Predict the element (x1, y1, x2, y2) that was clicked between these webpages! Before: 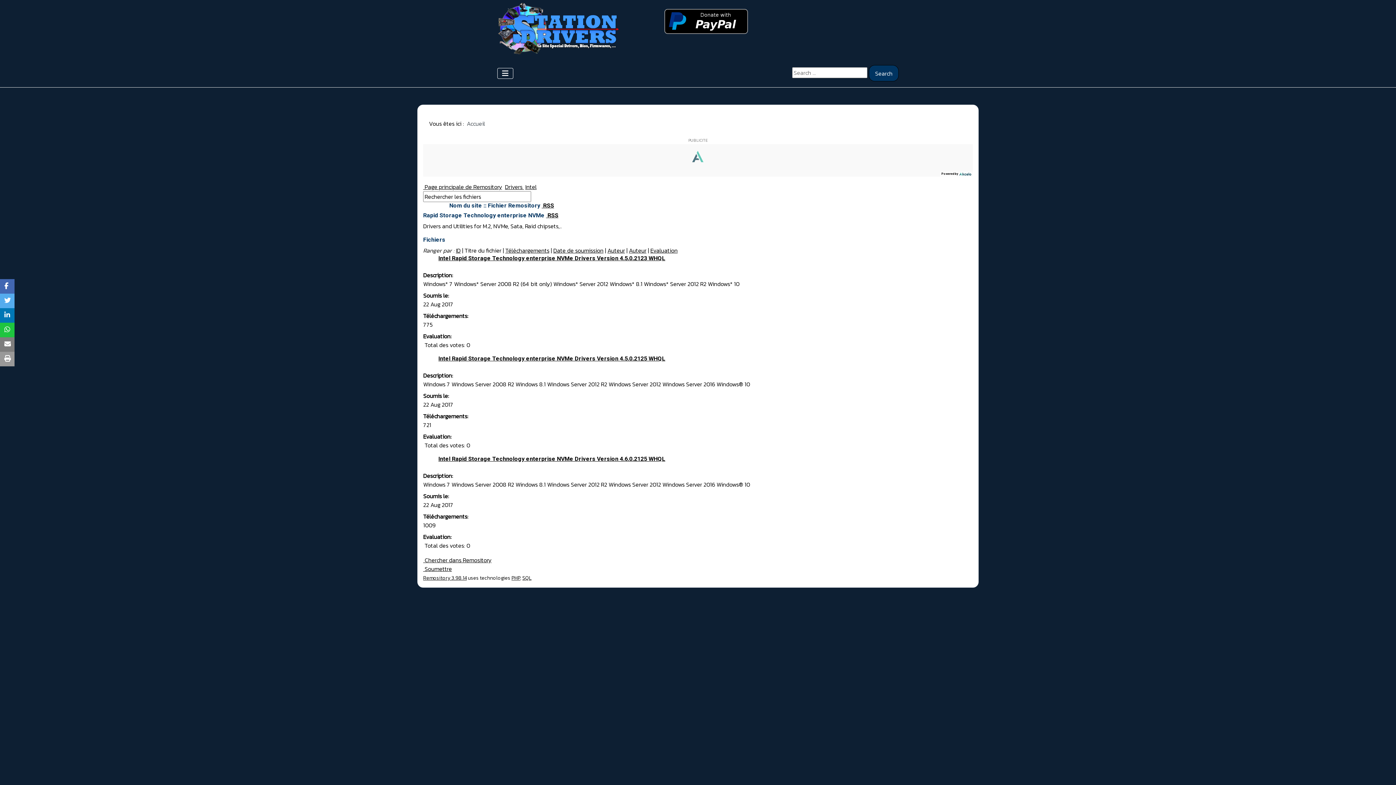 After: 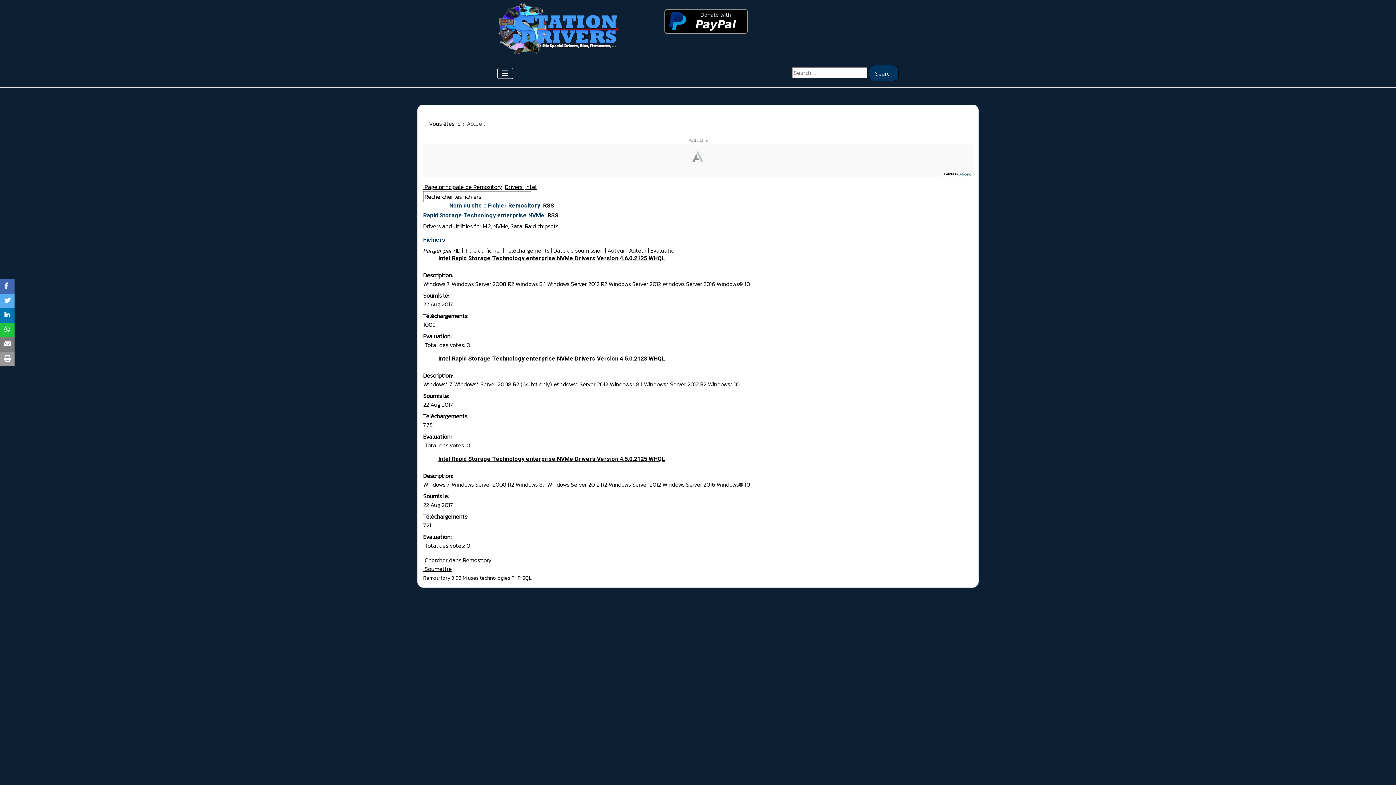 Action: bbox: (505, 246, 549, 255) label: Téléchargements